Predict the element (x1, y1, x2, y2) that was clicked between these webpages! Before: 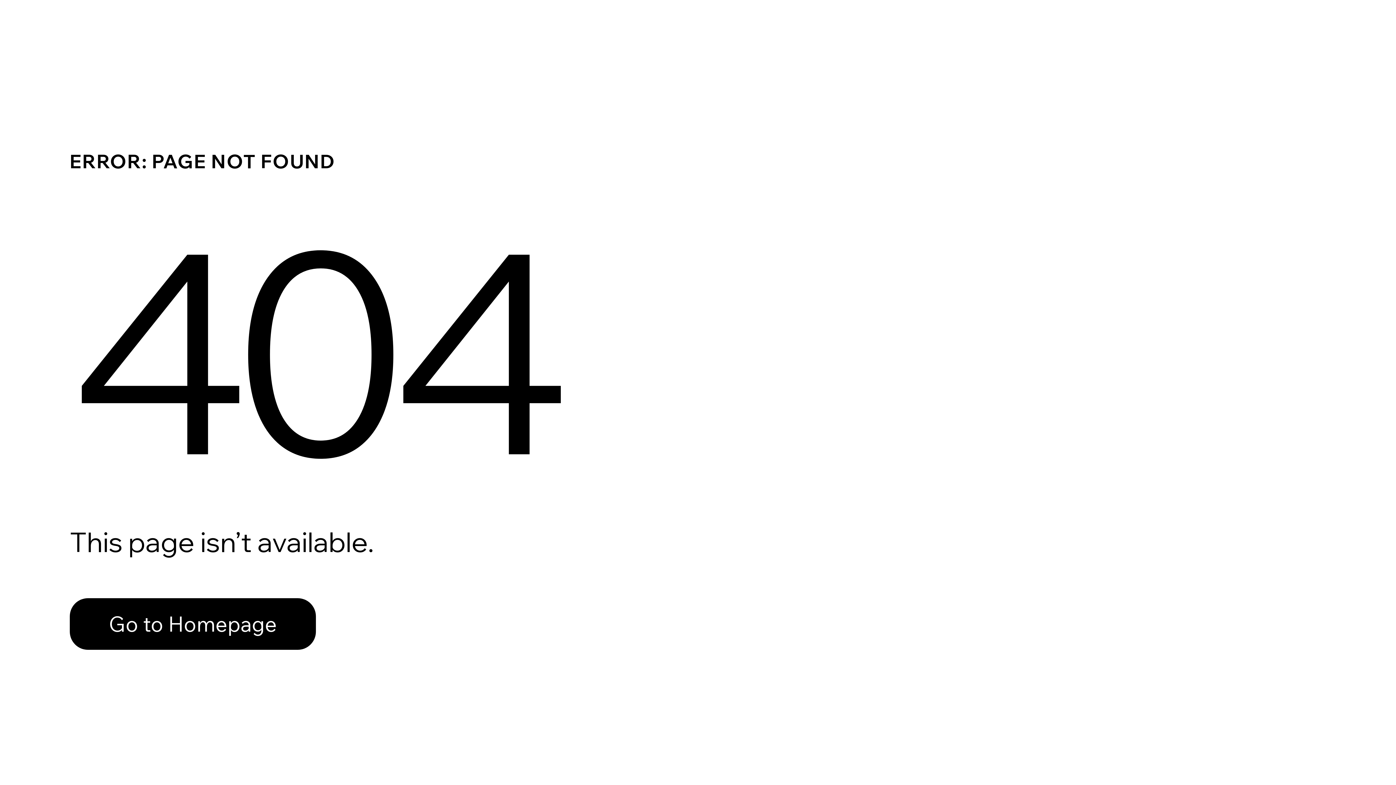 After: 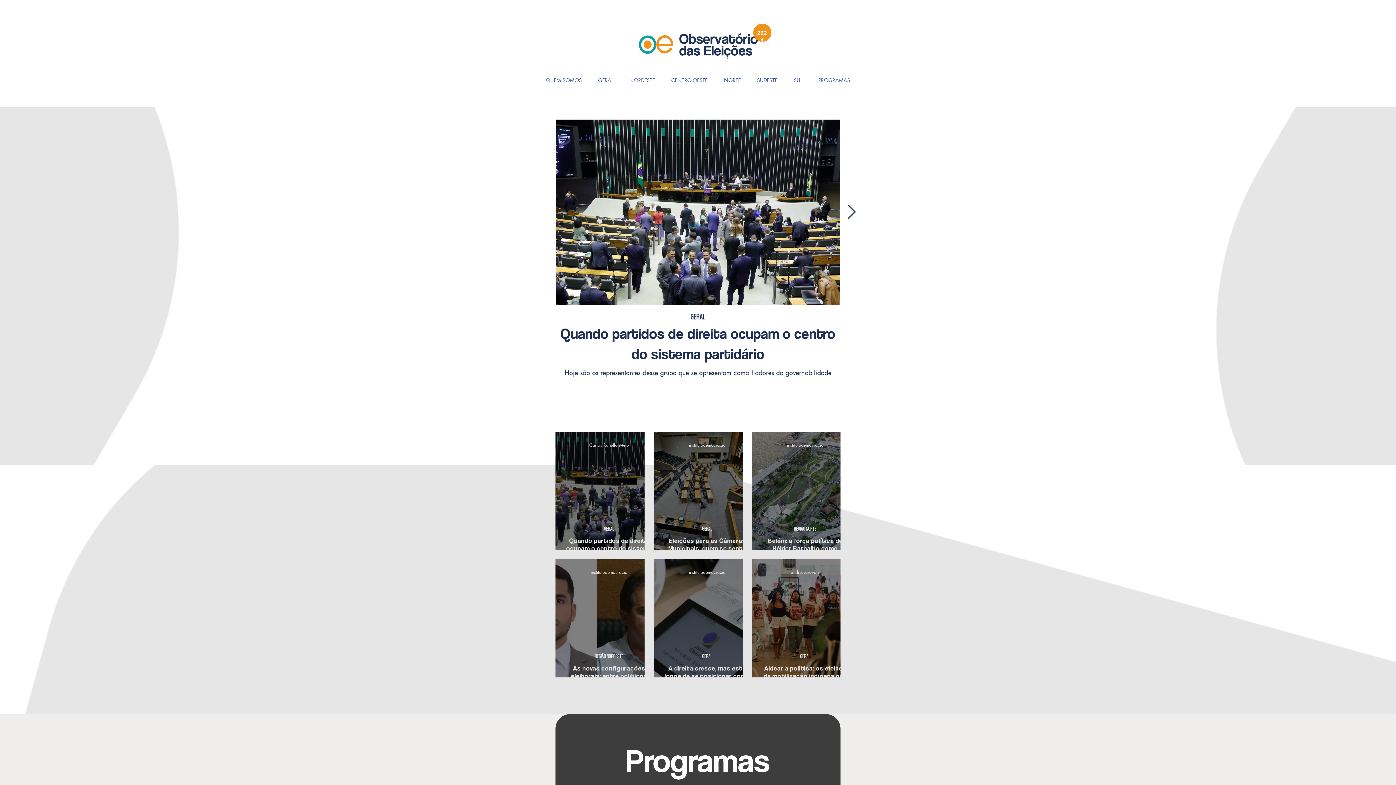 Action: label: Go to Homepage bbox: (69, 598, 316, 650)